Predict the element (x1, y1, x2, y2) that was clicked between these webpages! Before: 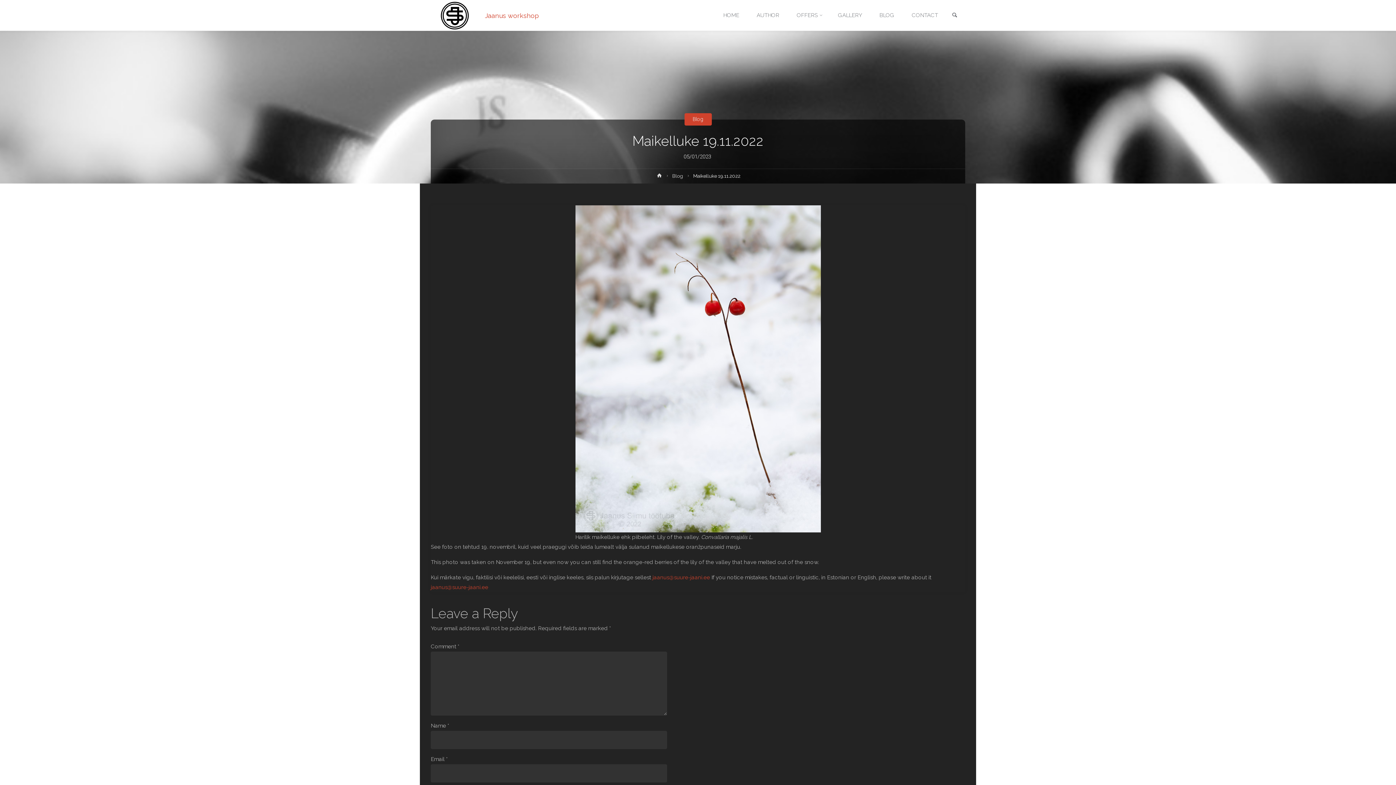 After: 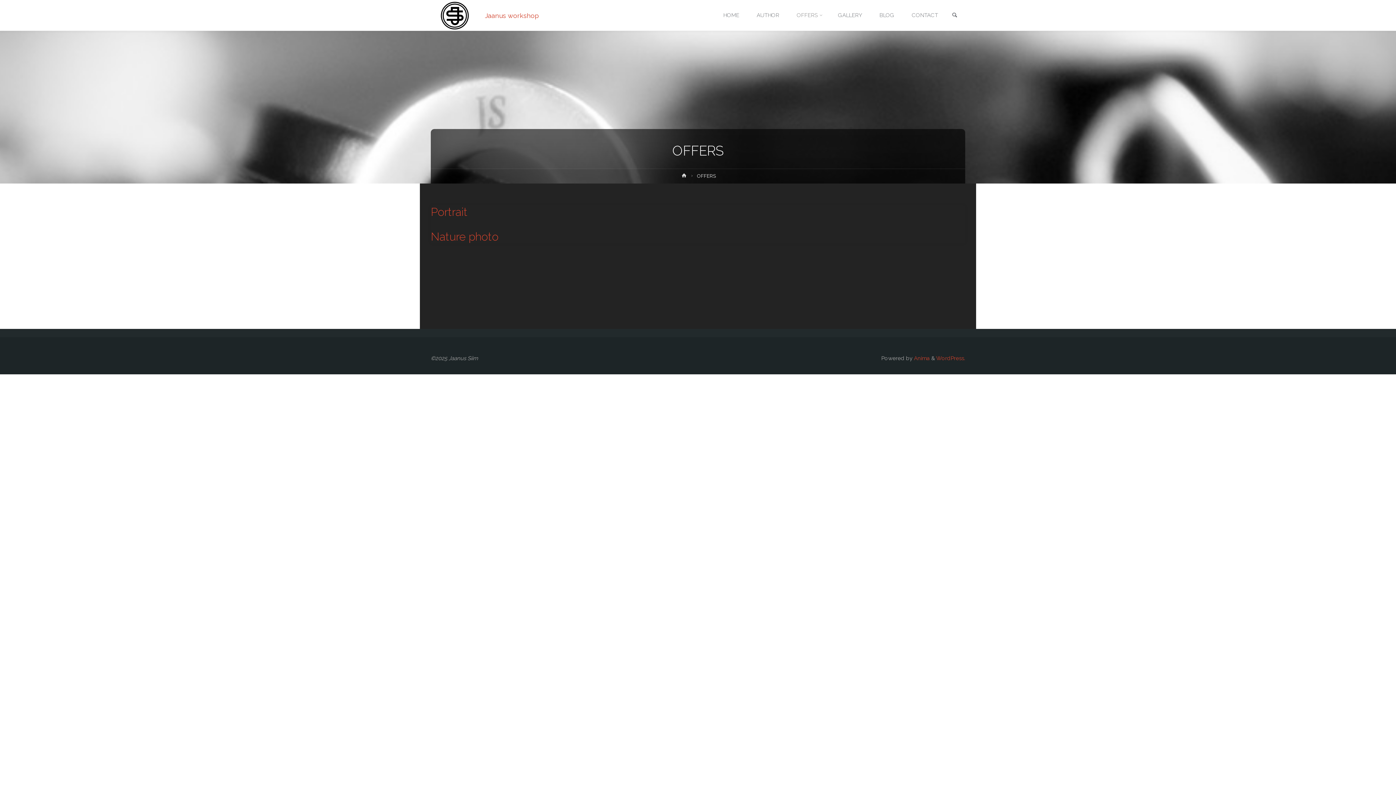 Action: bbox: (788, 0, 829, 30) label: OFFERS